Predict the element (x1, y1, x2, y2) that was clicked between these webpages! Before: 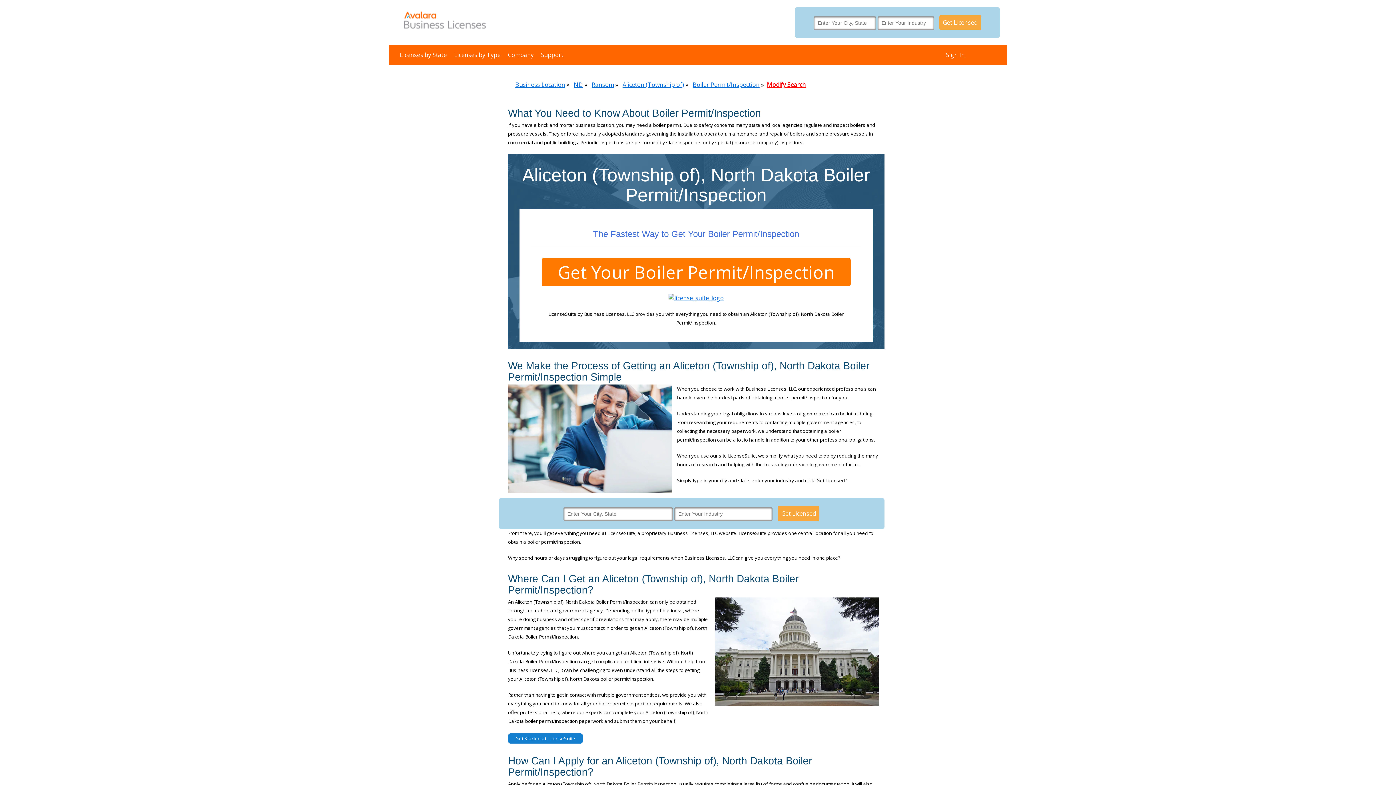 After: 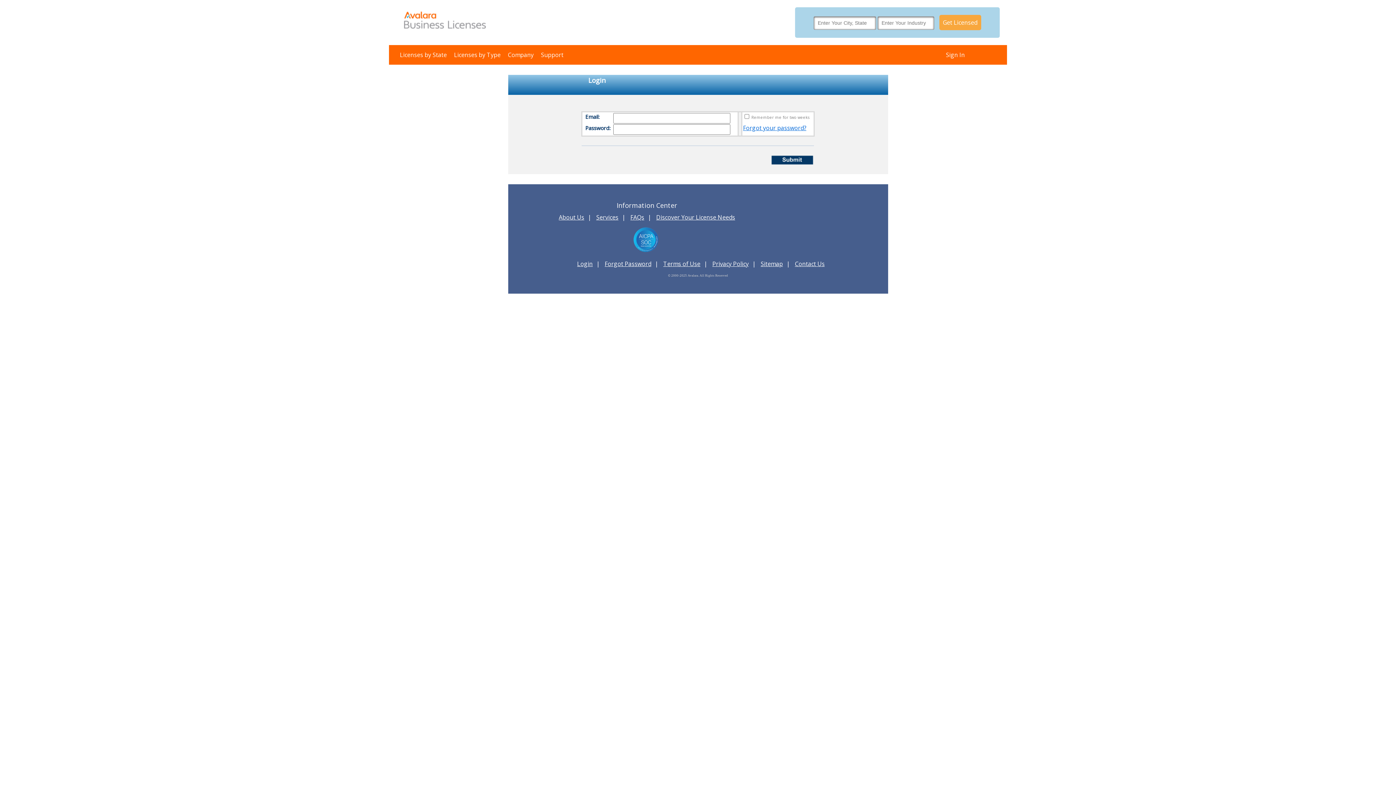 Action: label: Sign In bbox: (940, 45, 970, 64)